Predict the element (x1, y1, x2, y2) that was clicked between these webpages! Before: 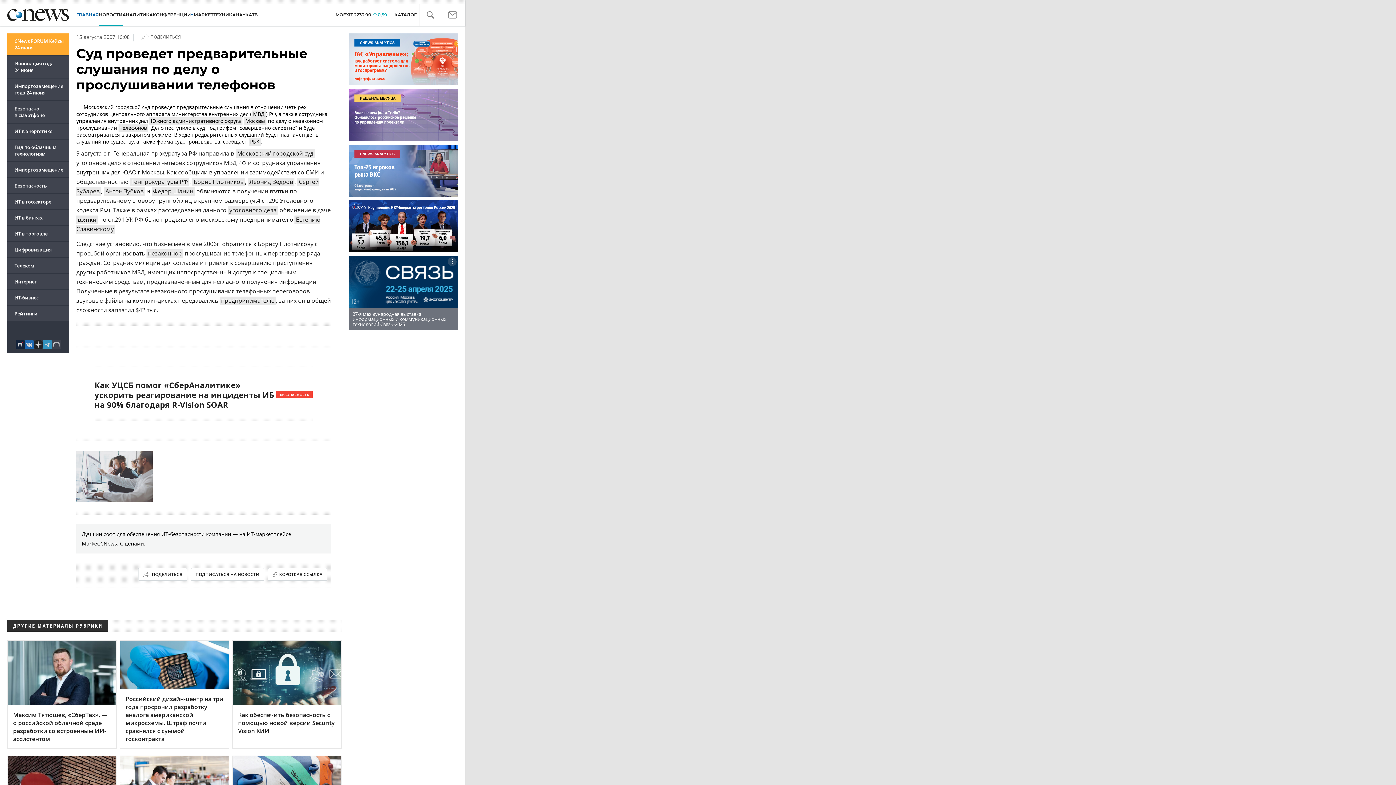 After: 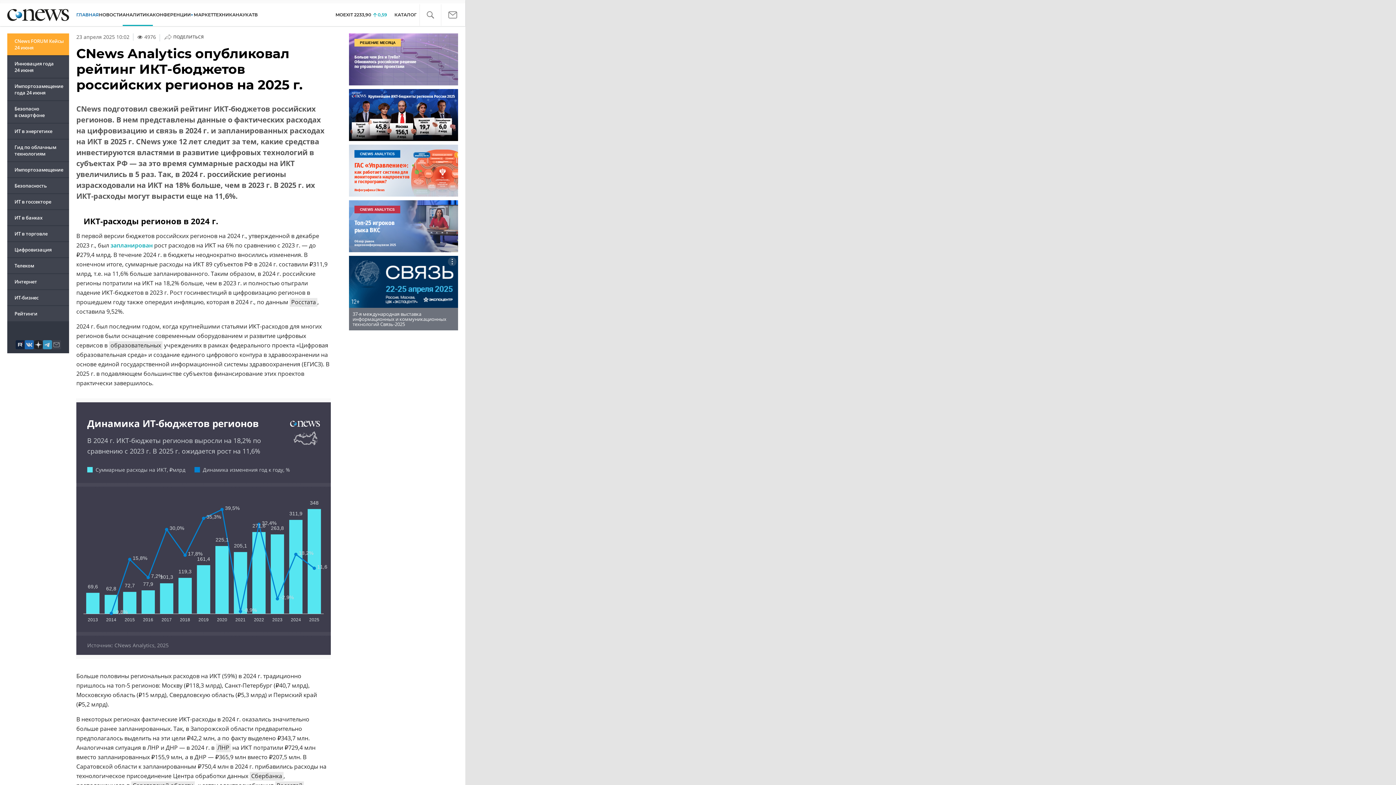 Action: bbox: (349, 200, 458, 252)